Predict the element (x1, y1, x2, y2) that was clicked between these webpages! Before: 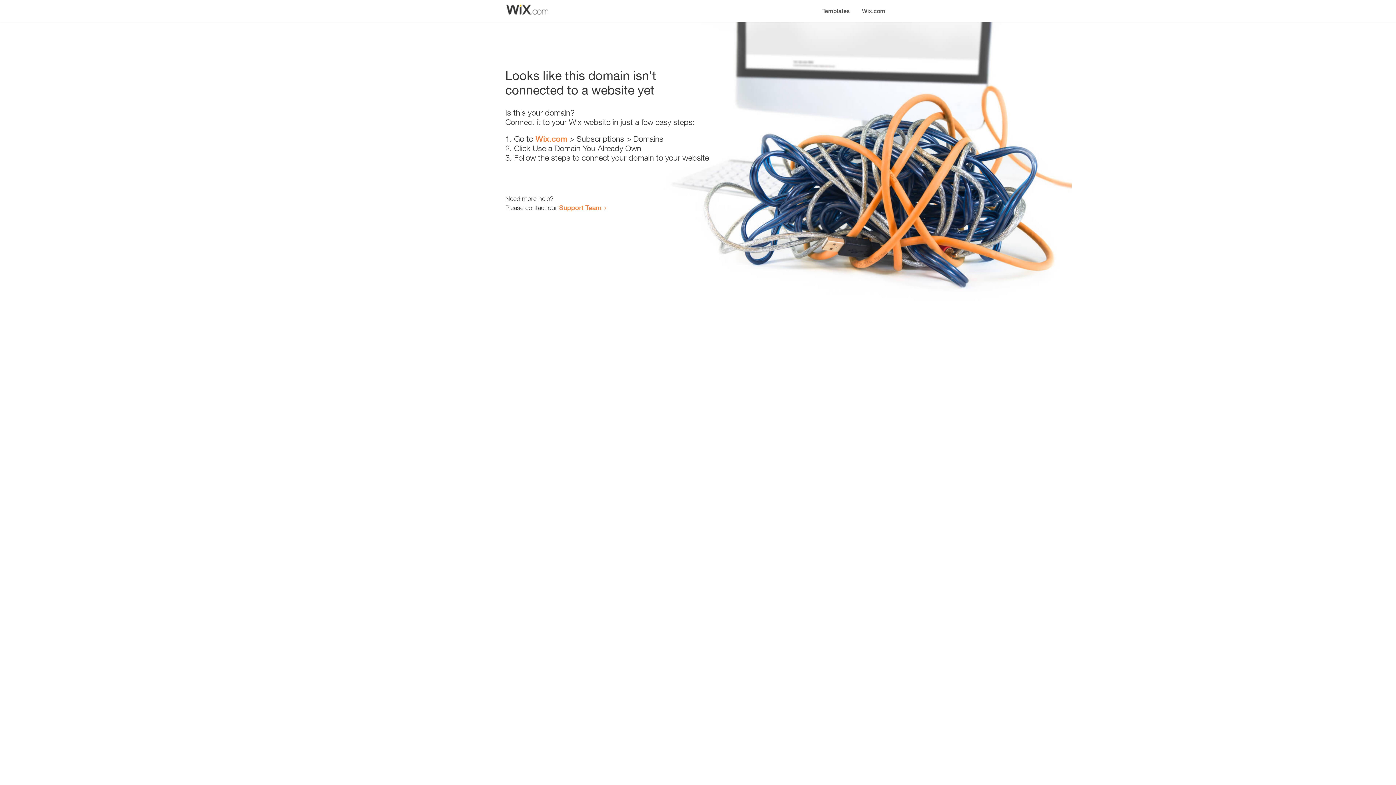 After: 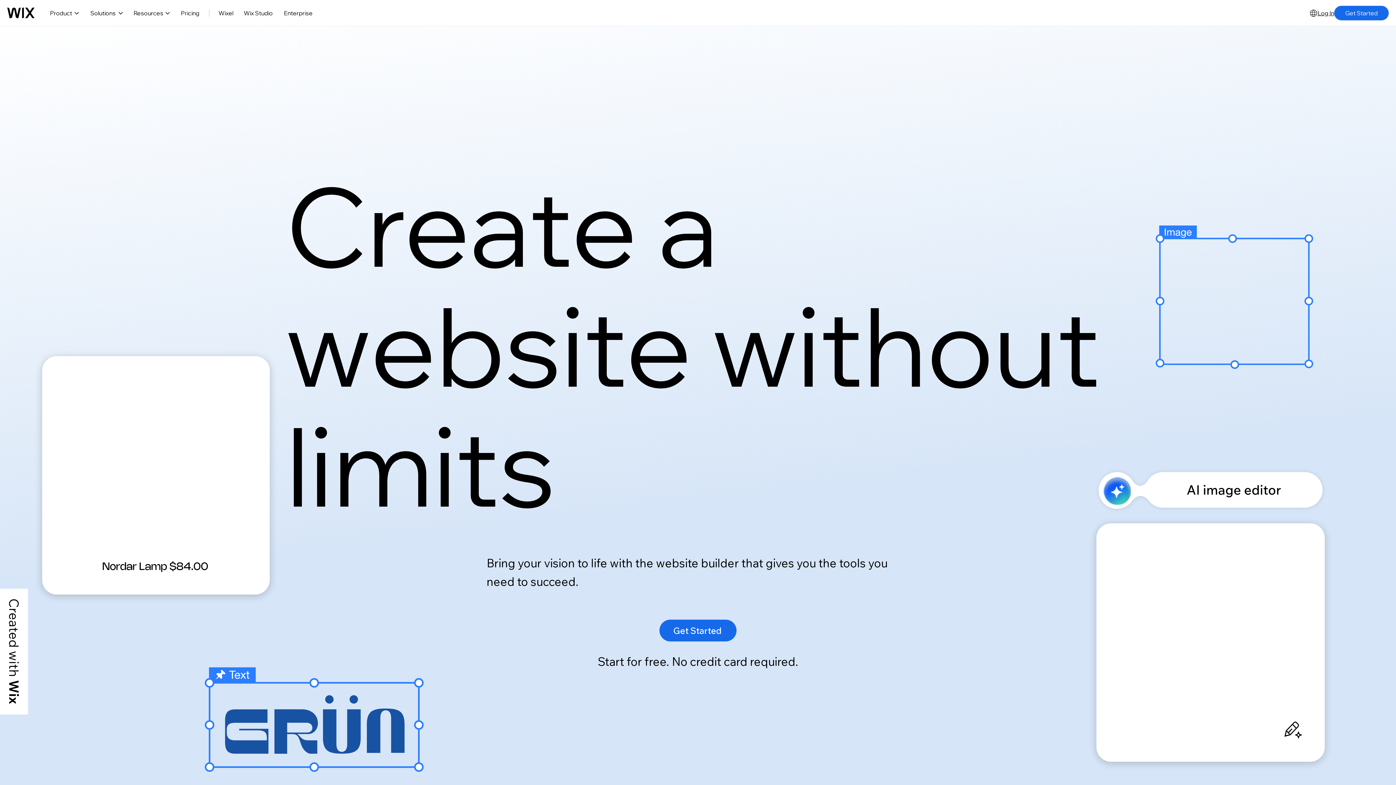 Action: label: Wix.com bbox: (856, 0, 890, 14)